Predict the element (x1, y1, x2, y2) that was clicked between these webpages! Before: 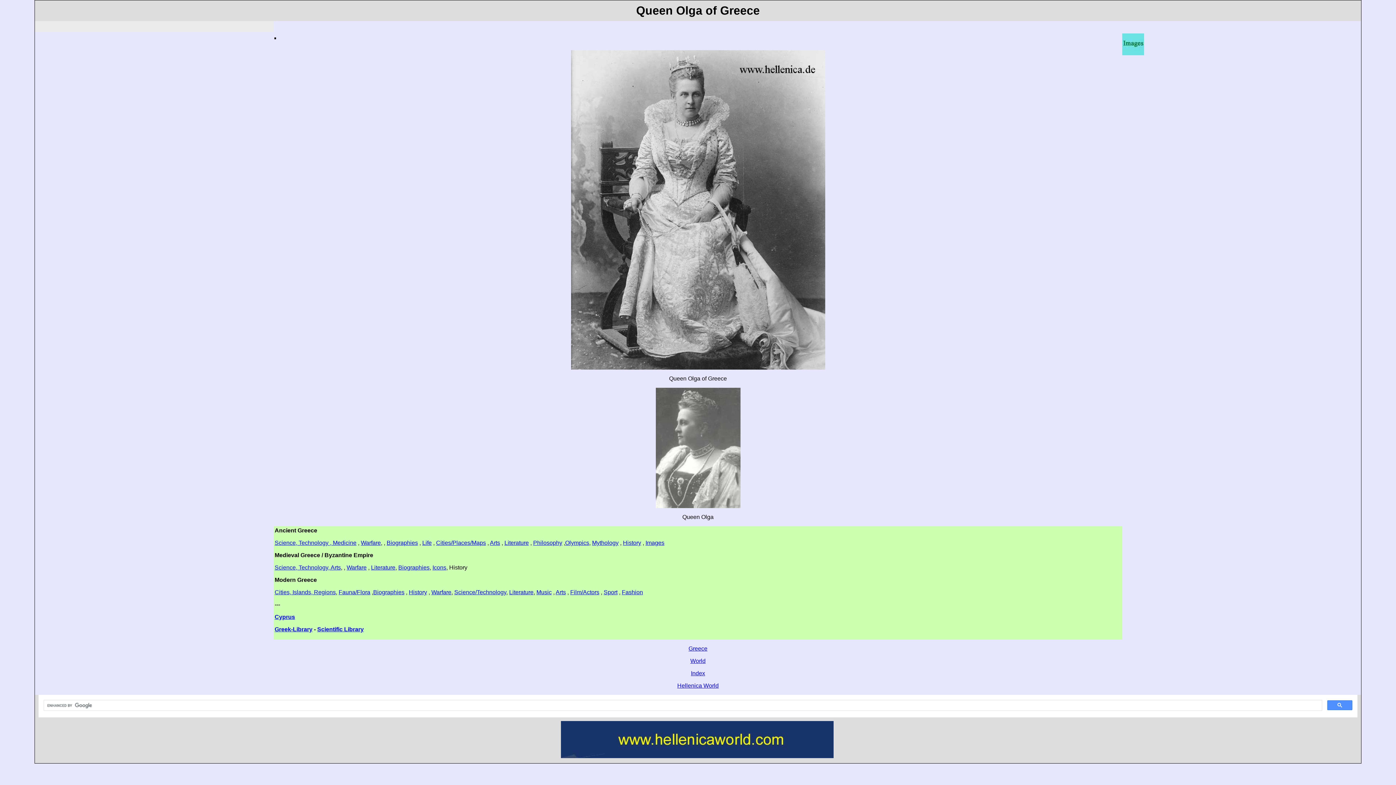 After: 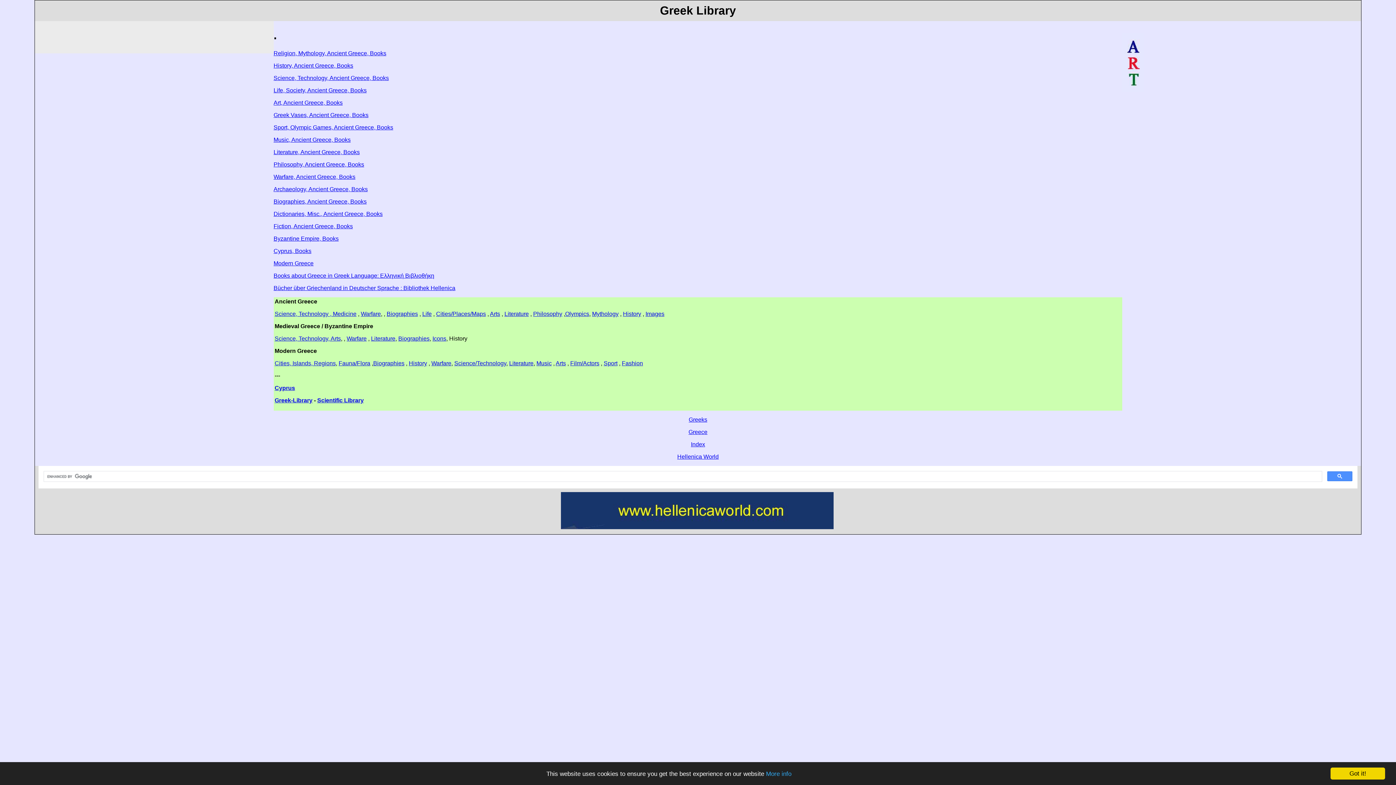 Action: bbox: (274, 626, 312, 632) label: Greek-Library